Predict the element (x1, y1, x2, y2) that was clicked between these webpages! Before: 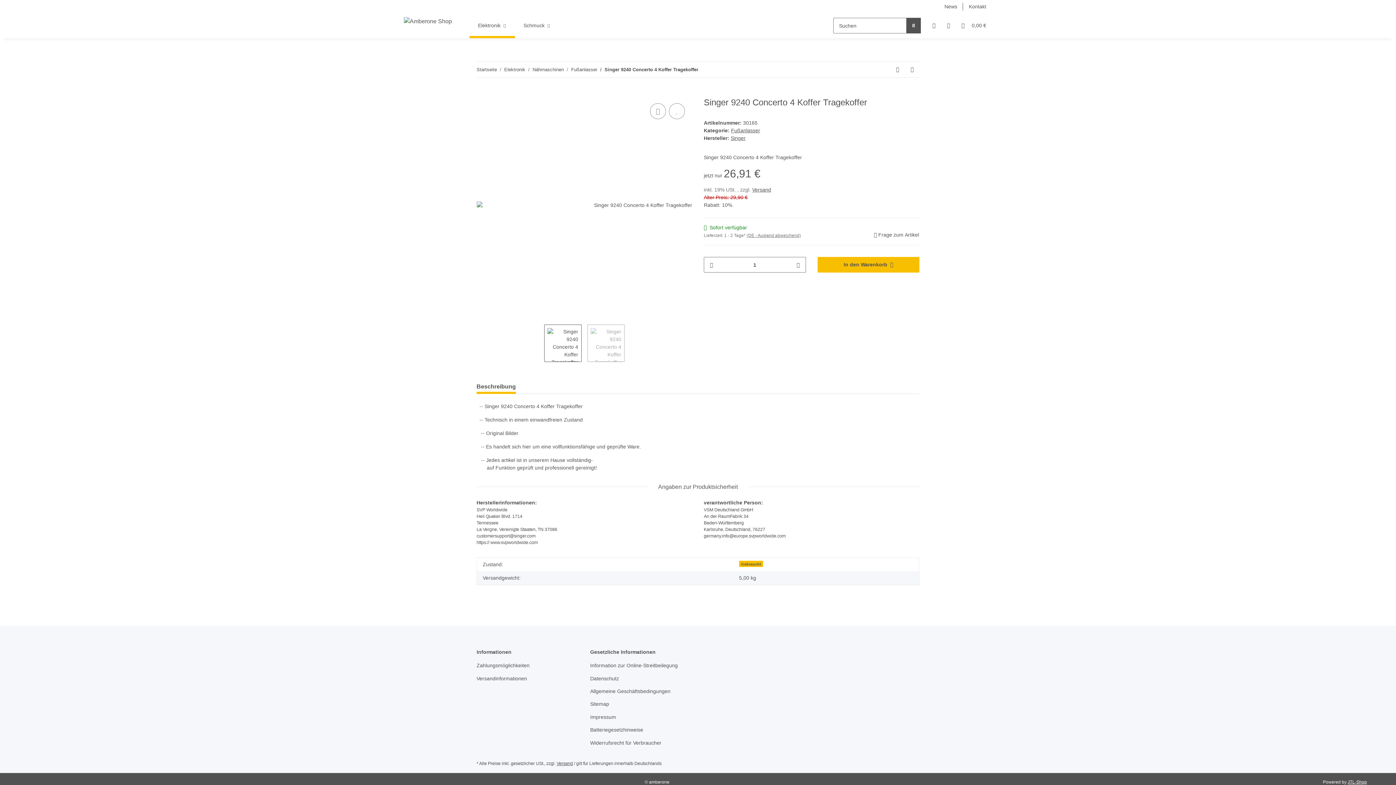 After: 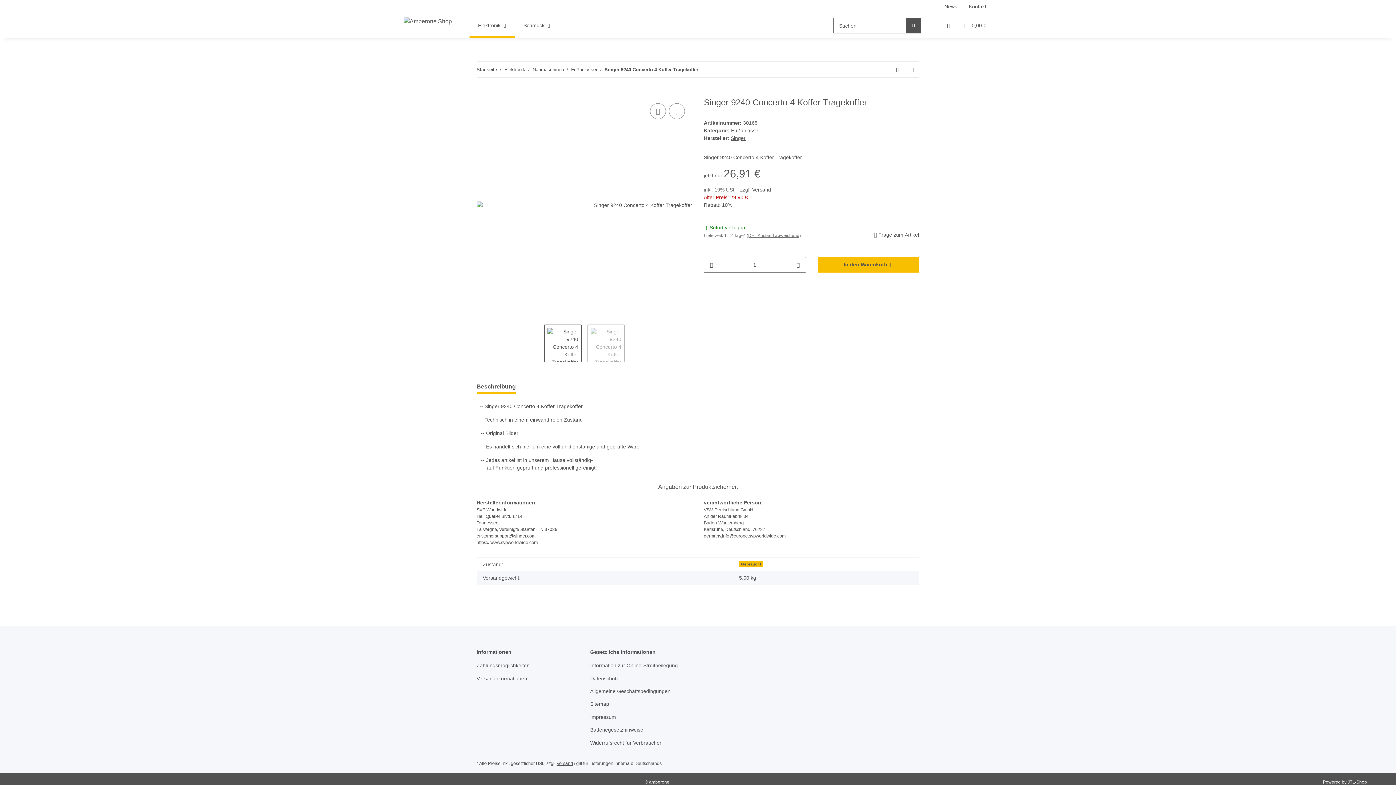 Action: bbox: (926, 13, 941, 38) label: Mein Konto